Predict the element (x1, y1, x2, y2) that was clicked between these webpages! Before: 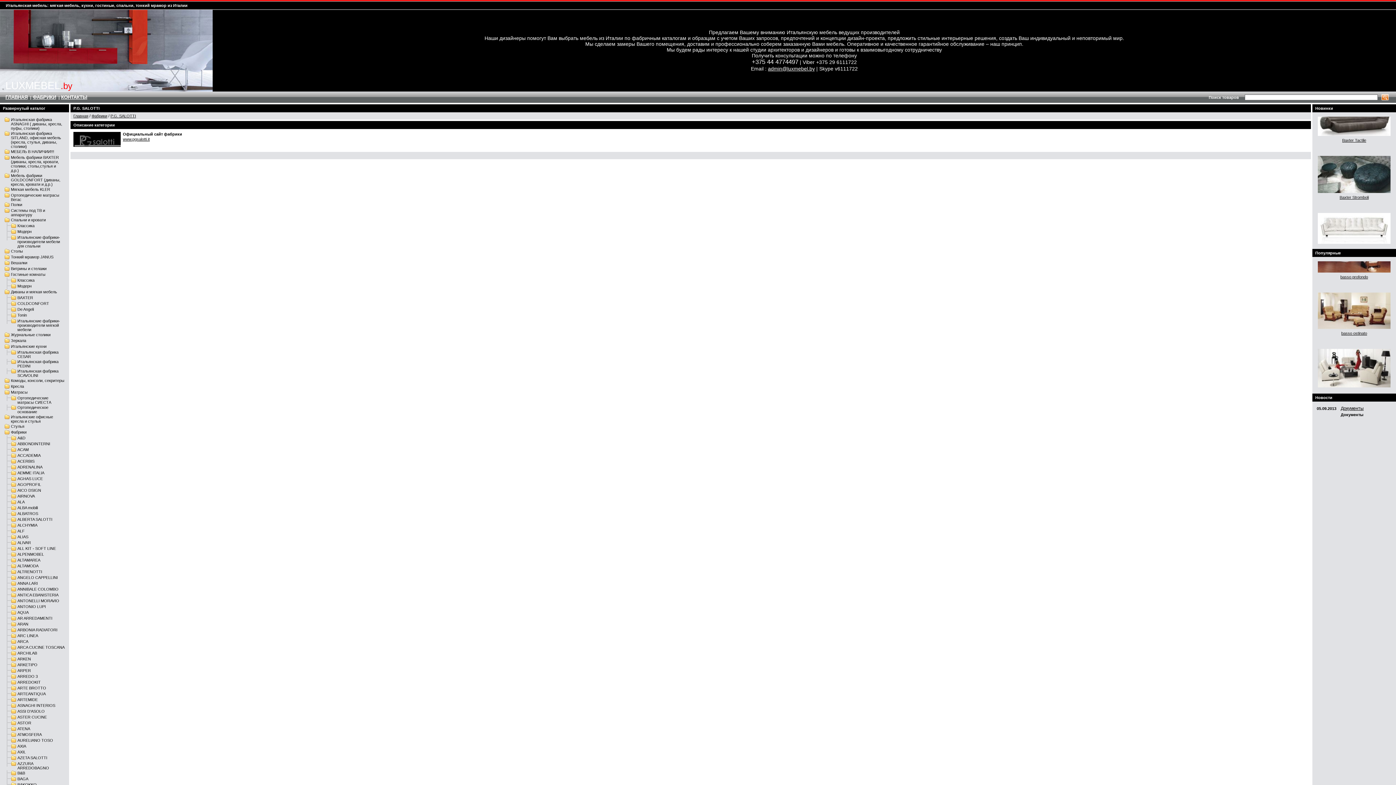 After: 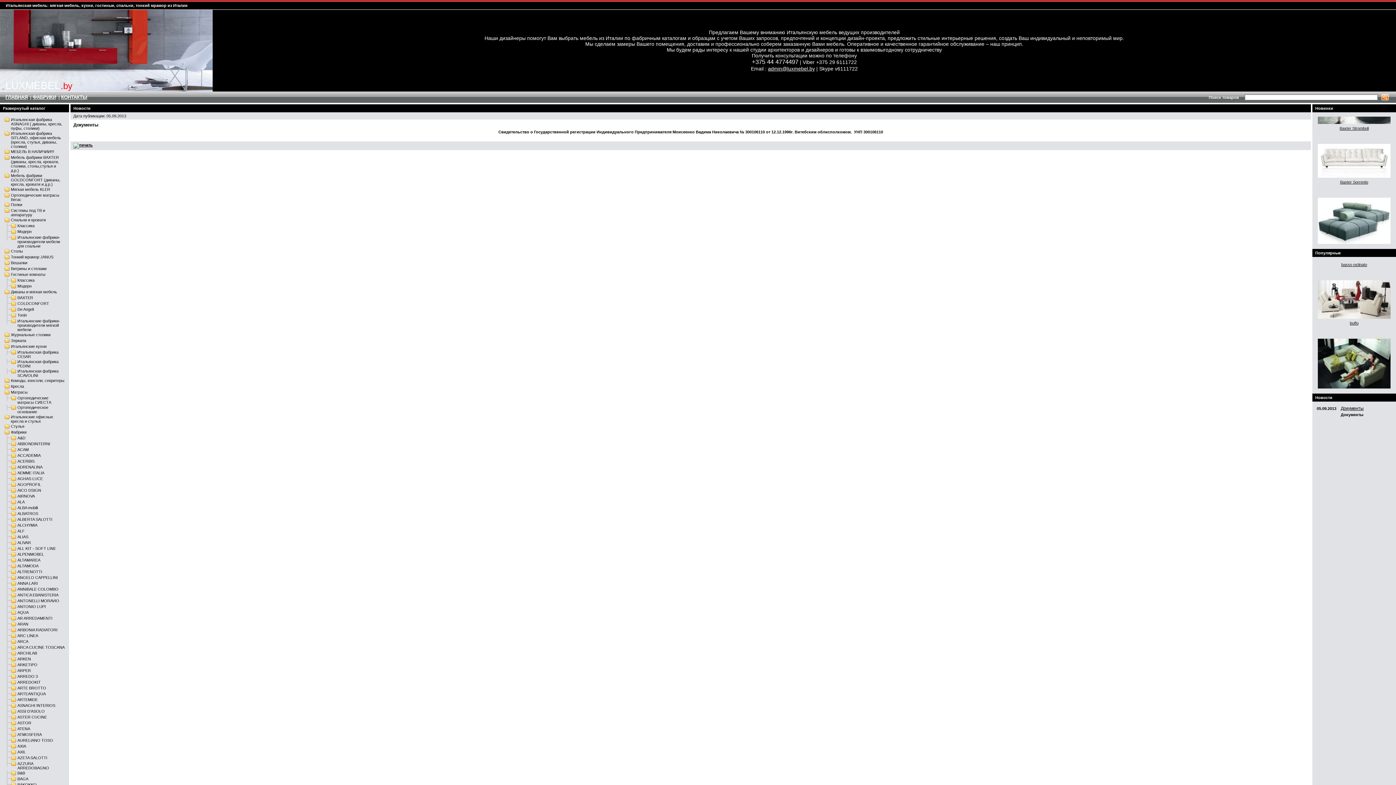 Action: bbox: (1341, 406, 1364, 411) label: Документы